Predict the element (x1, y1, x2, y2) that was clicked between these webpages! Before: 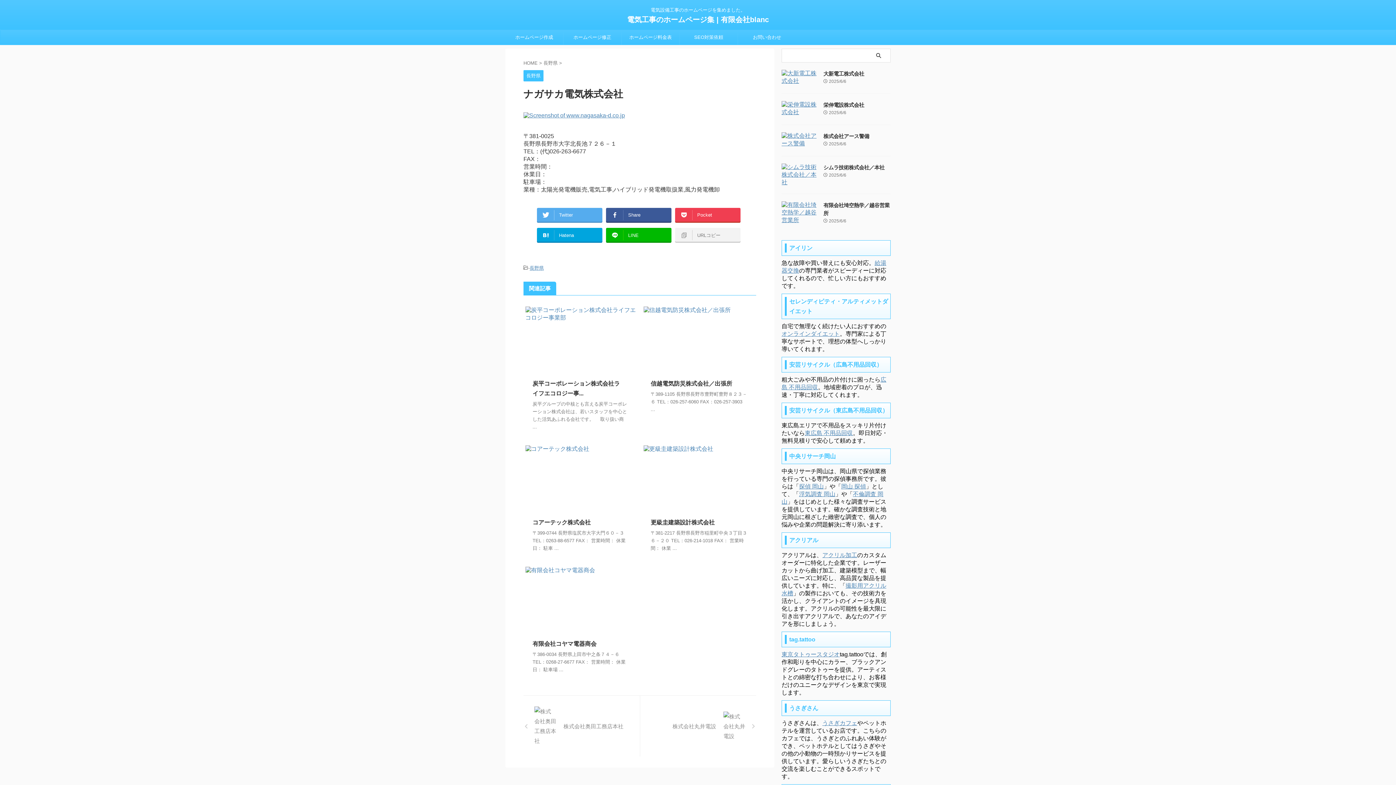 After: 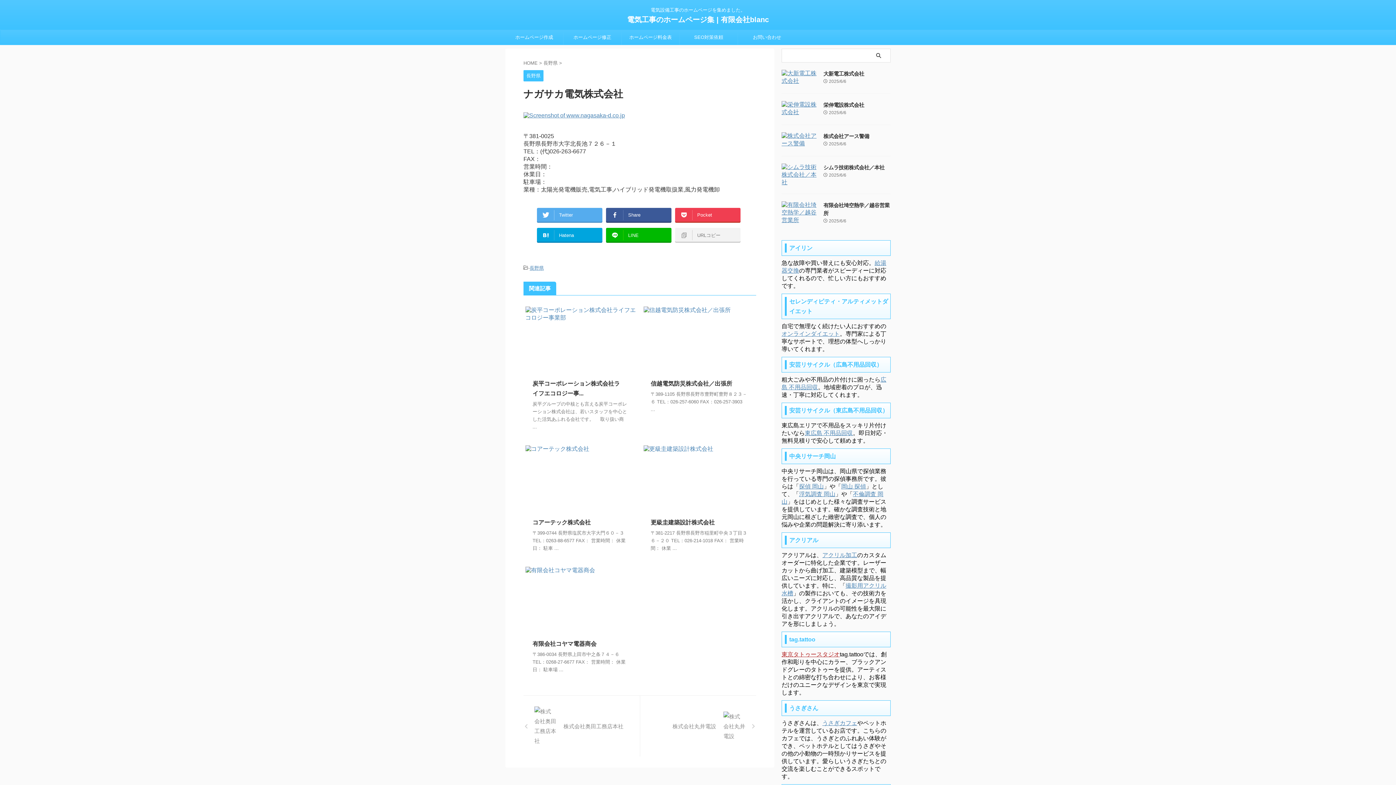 Action: label: 東京タトゥースタジオ bbox: (781, 651, 840, 657)